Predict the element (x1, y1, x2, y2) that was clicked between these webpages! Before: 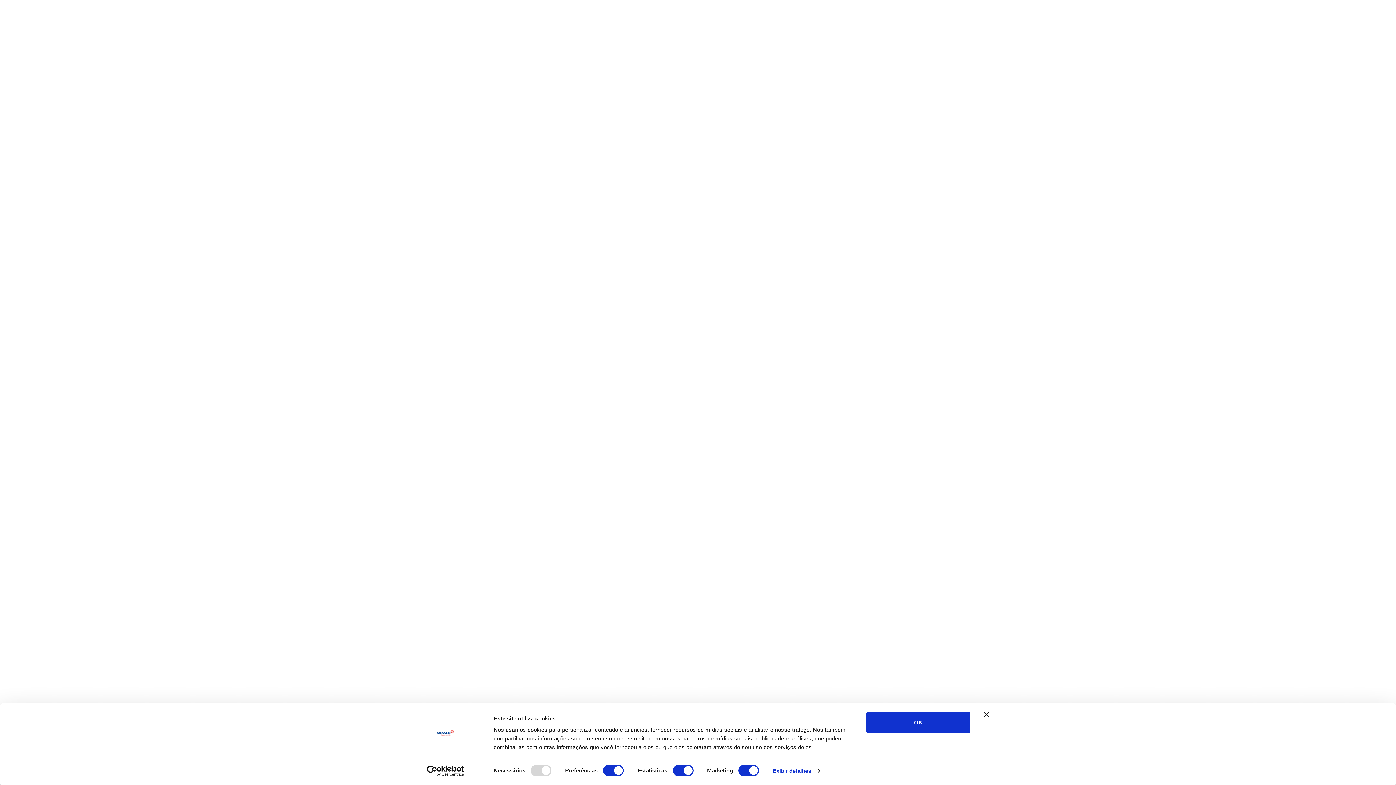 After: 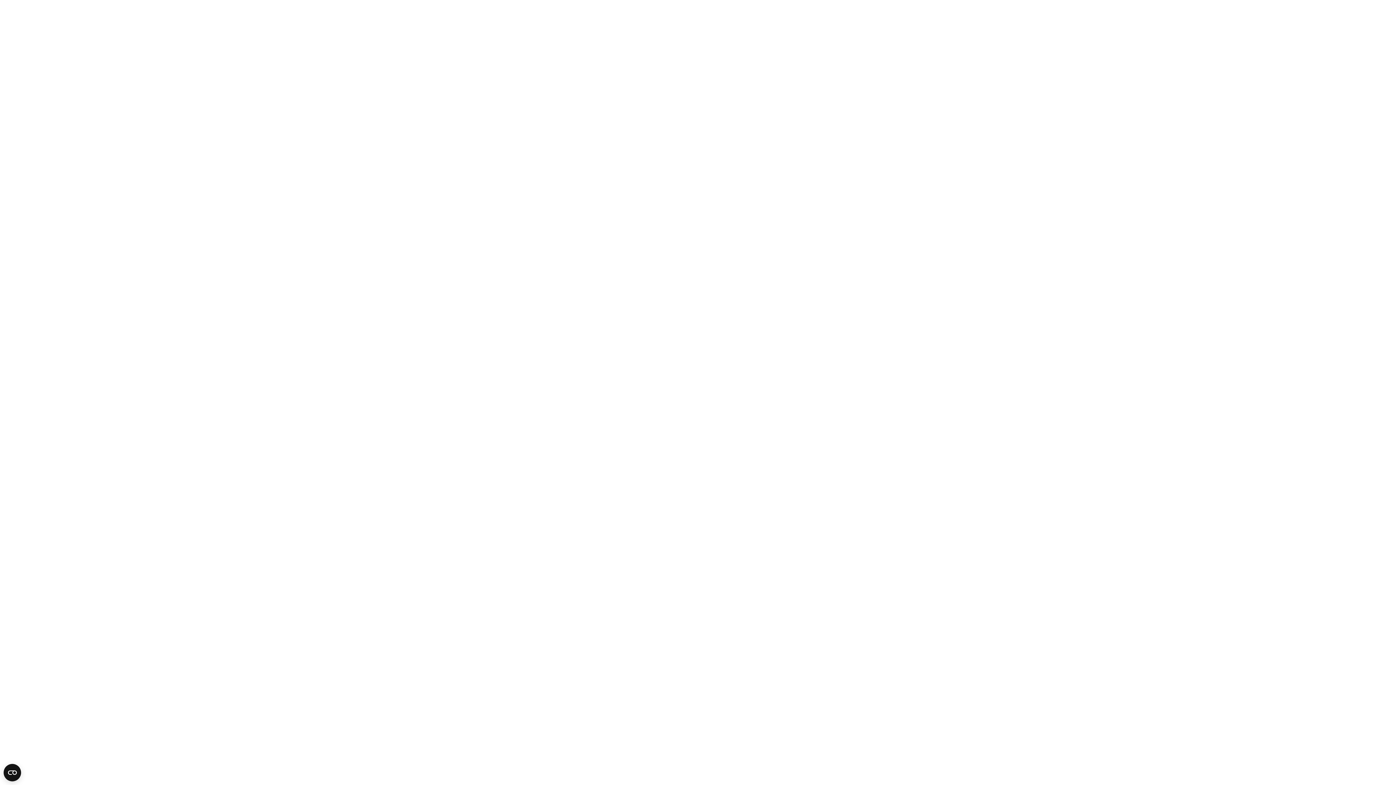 Action: label: OK bbox: (866, 712, 970, 733)